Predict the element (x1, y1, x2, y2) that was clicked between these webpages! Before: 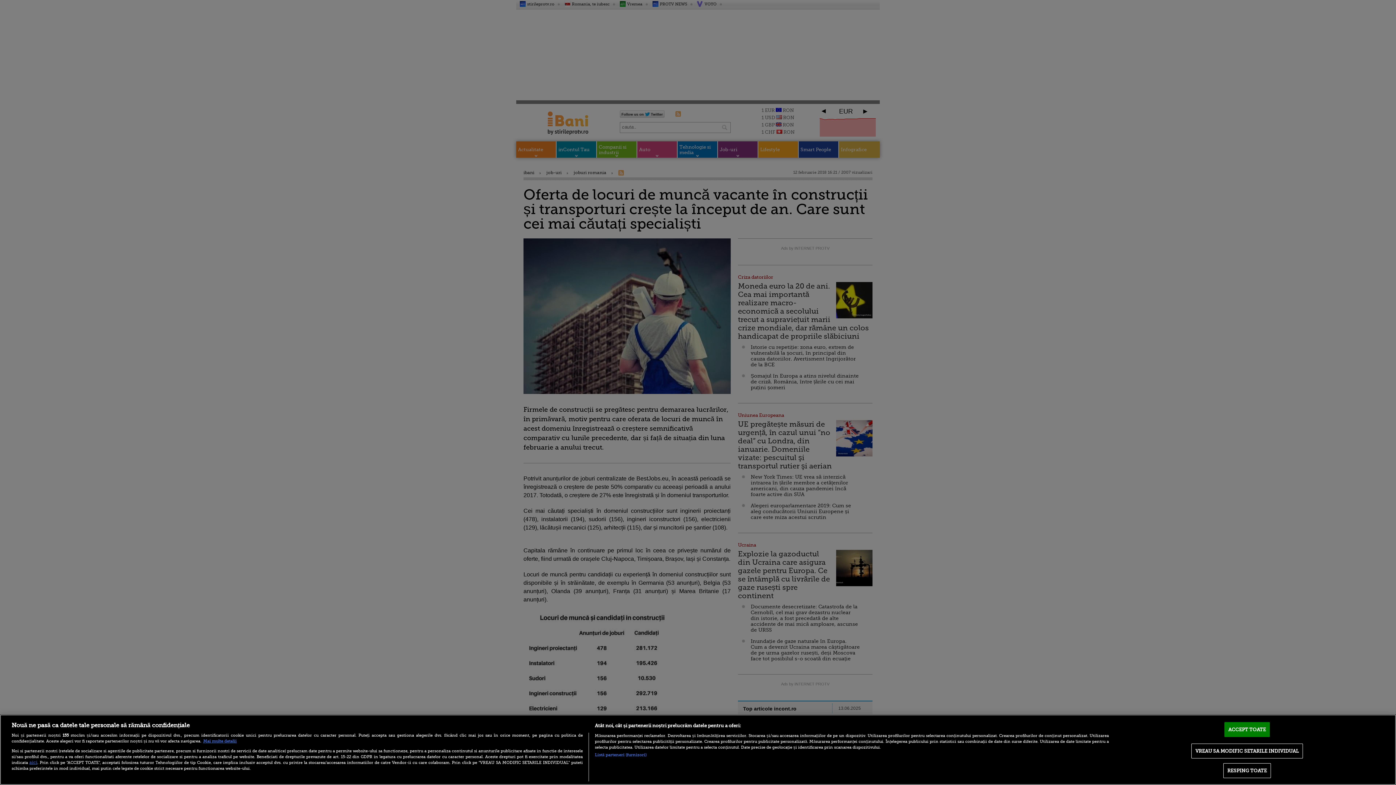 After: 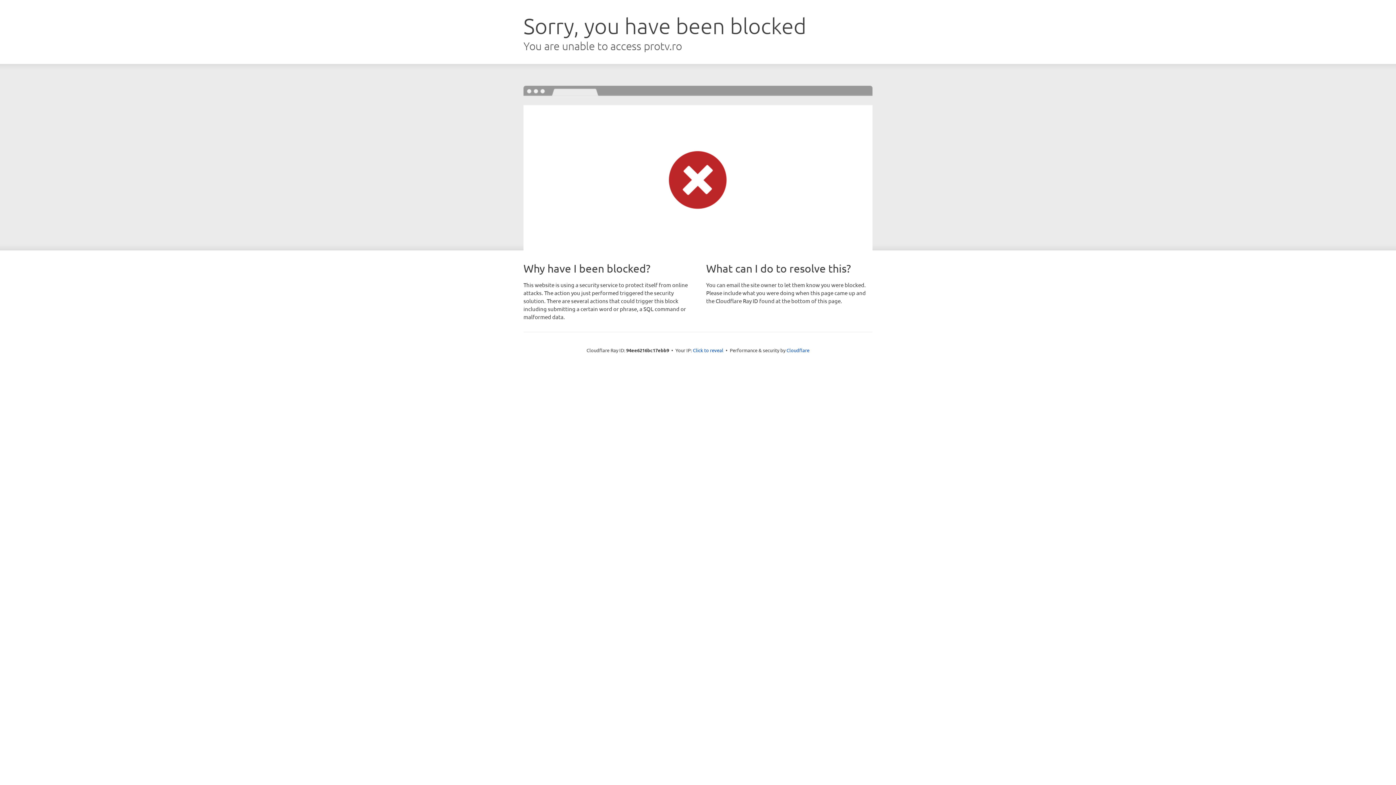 Action: label: aici bbox: (29, 760, 37, 765)